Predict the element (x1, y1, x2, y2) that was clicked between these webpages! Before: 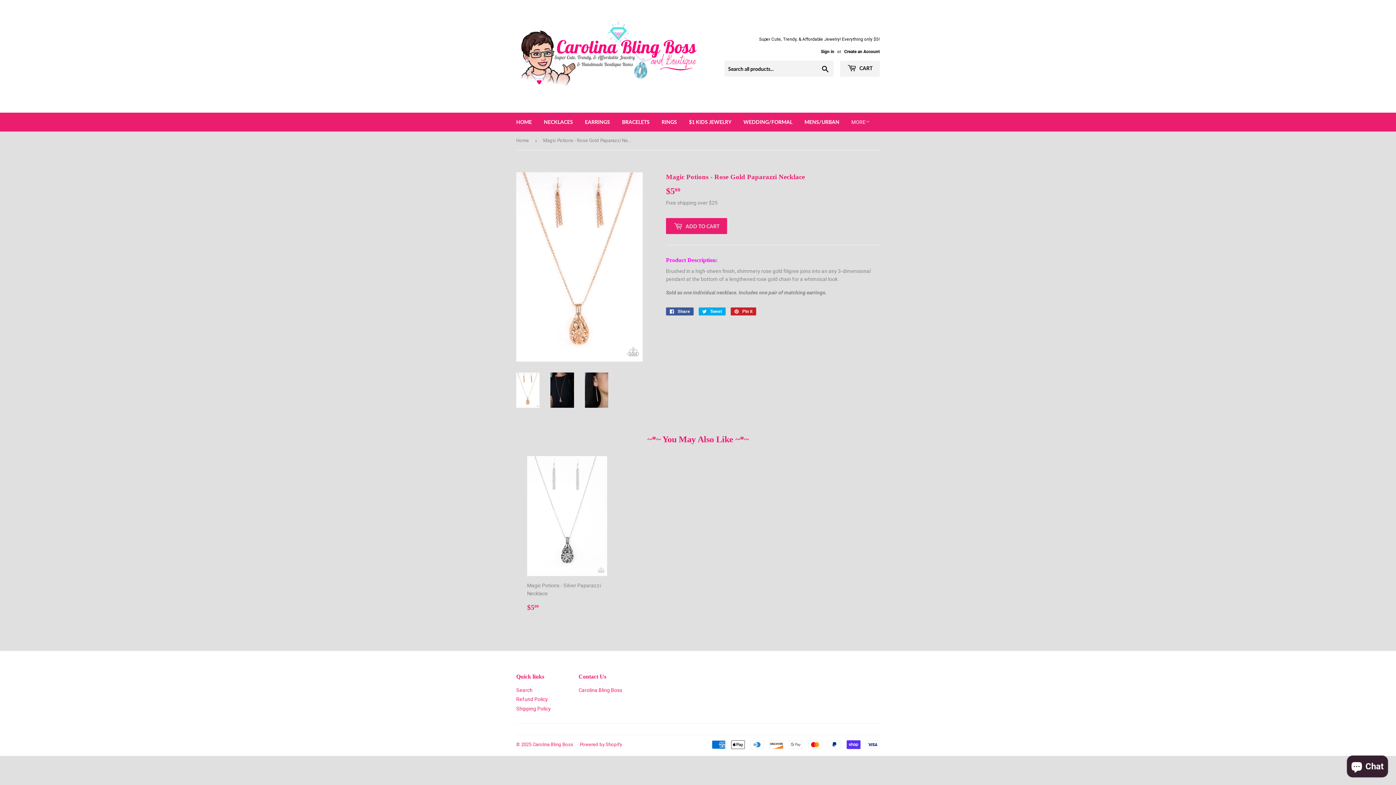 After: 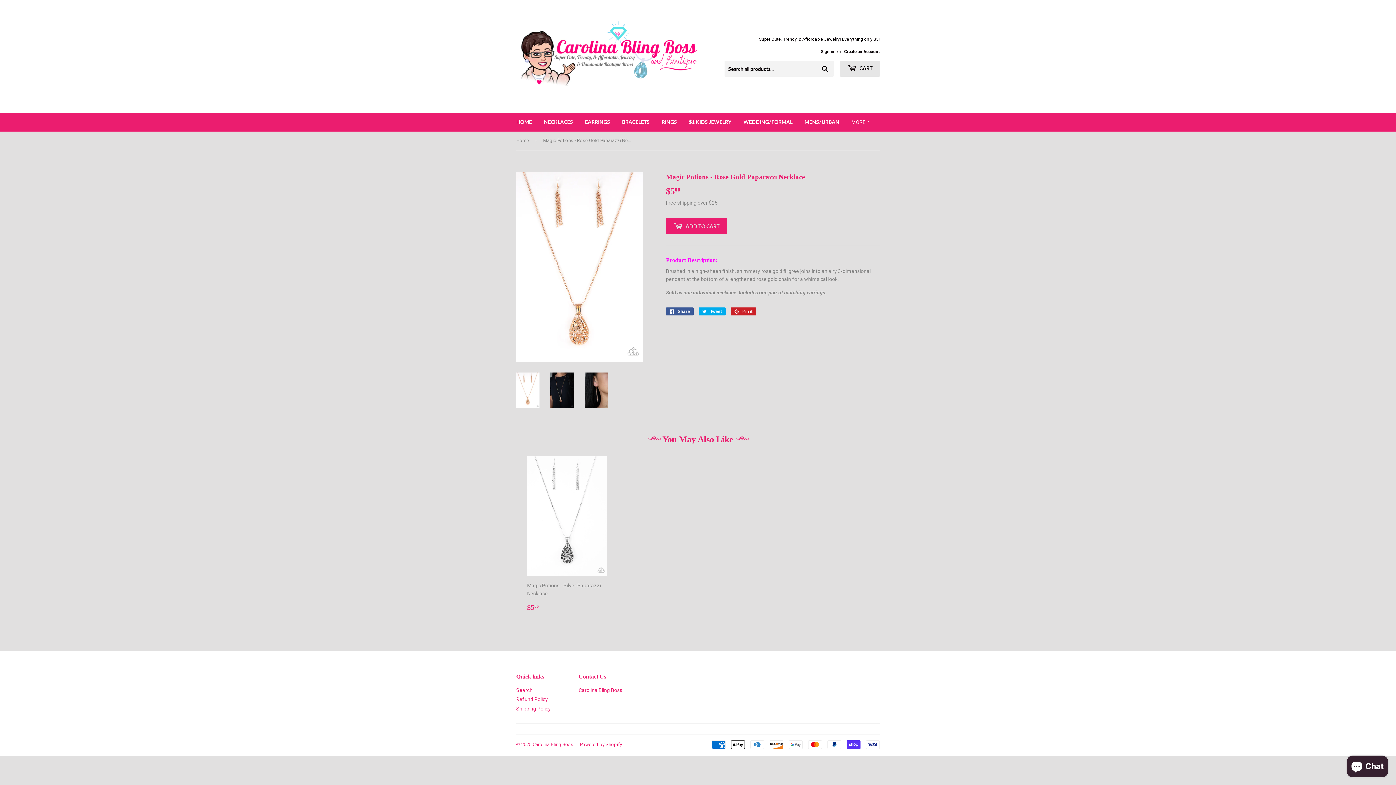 Action: bbox: (840, 60, 880, 76) label:  CART